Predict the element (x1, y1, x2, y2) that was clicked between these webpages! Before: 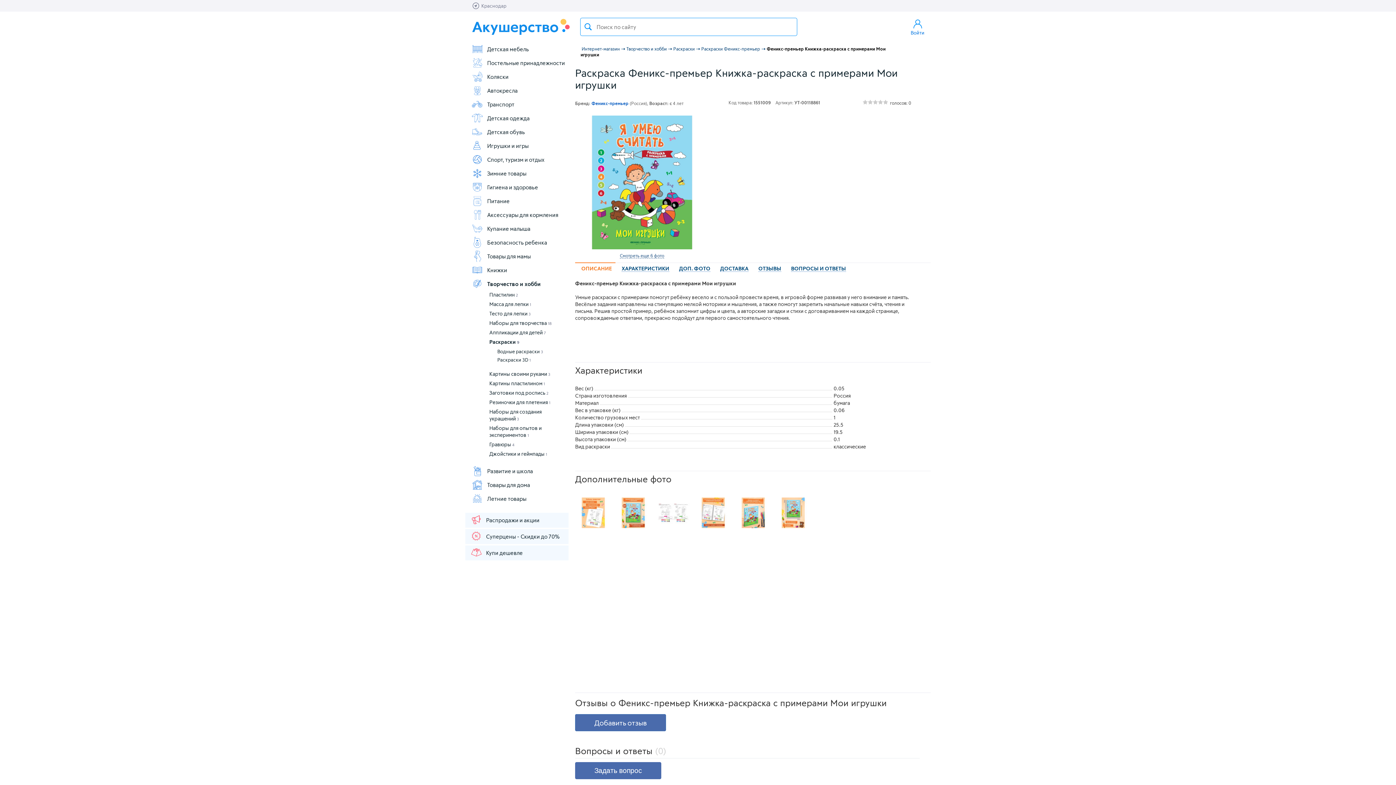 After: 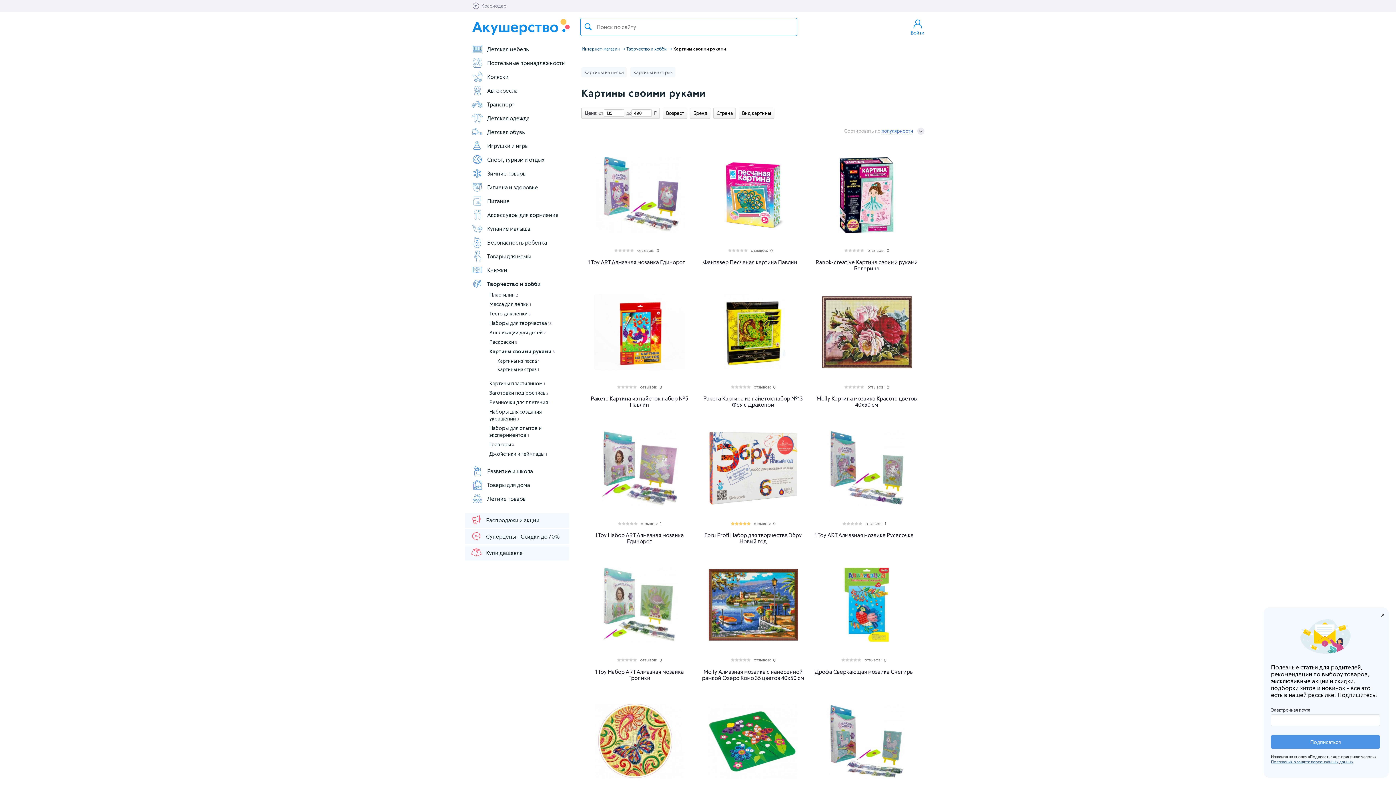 Action: bbox: (489, 370, 550, 377) label: Картины своими руками 3